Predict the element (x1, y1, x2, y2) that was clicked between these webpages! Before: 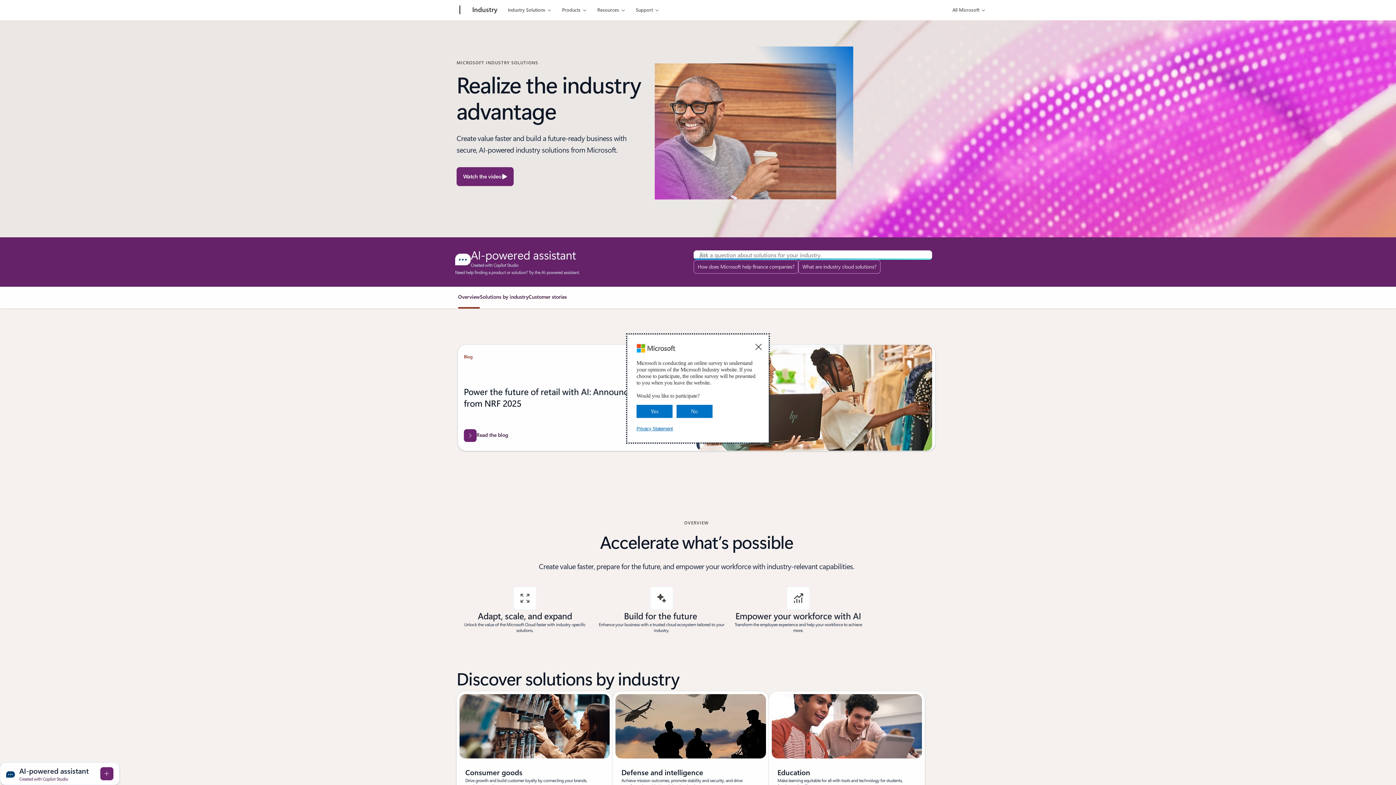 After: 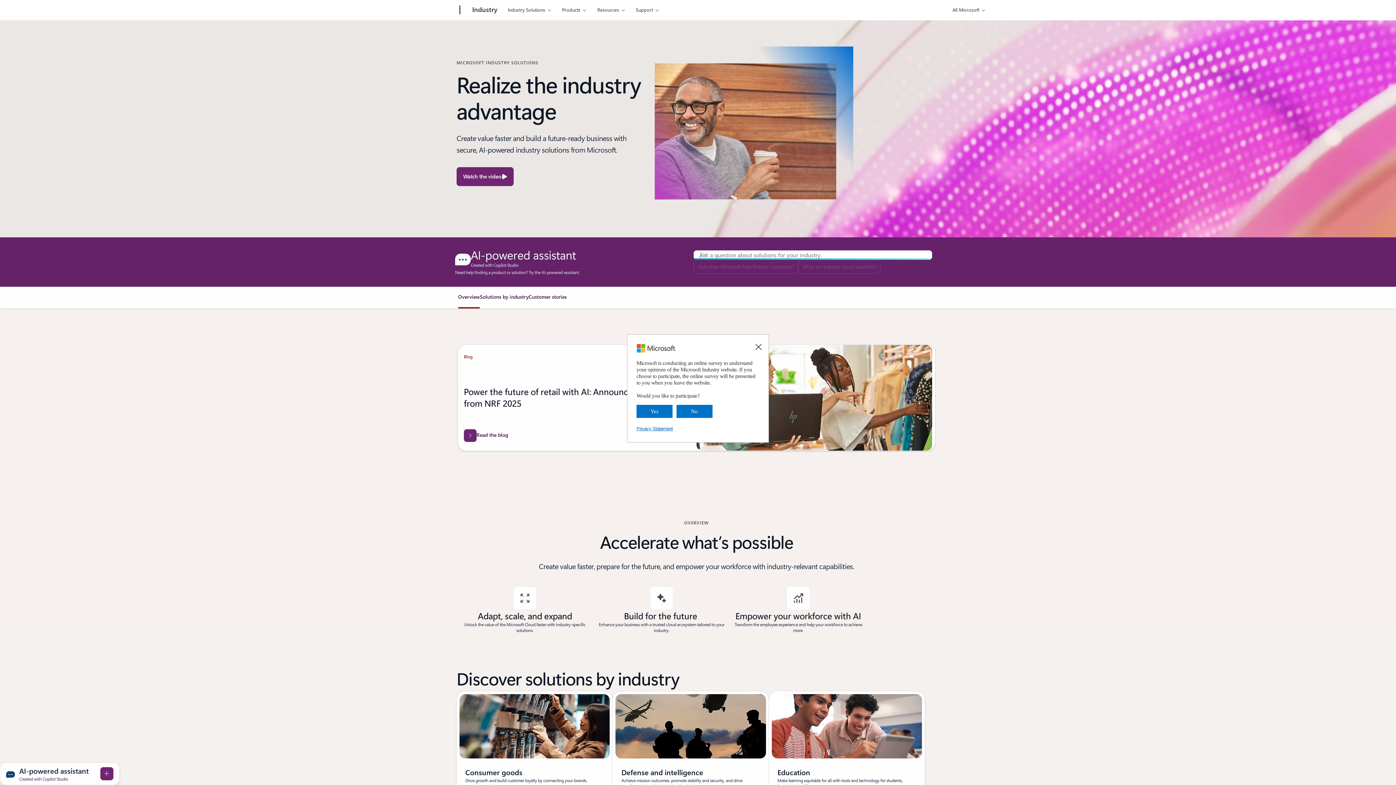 Action: bbox: (693, 259, 798, 273) label: How does Microsoft help finance companies?